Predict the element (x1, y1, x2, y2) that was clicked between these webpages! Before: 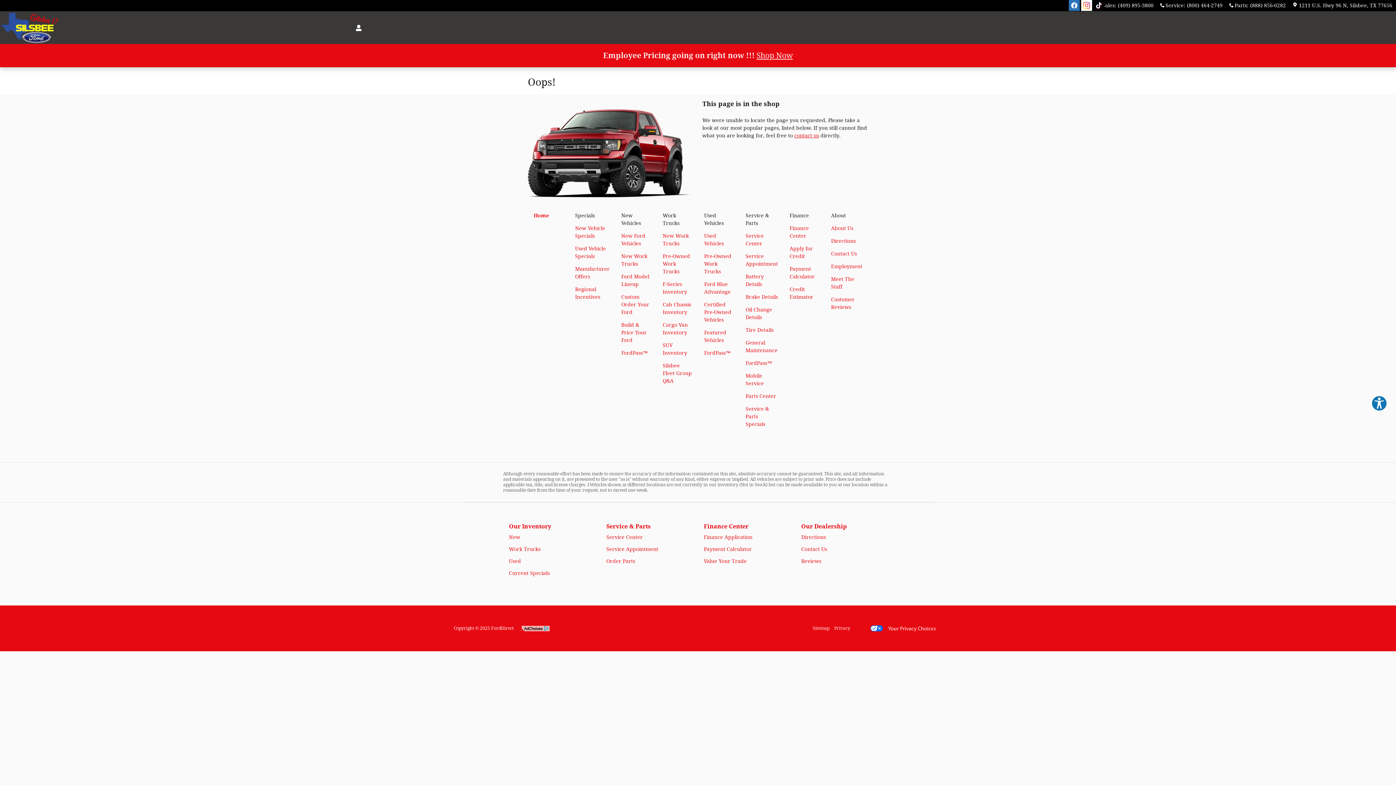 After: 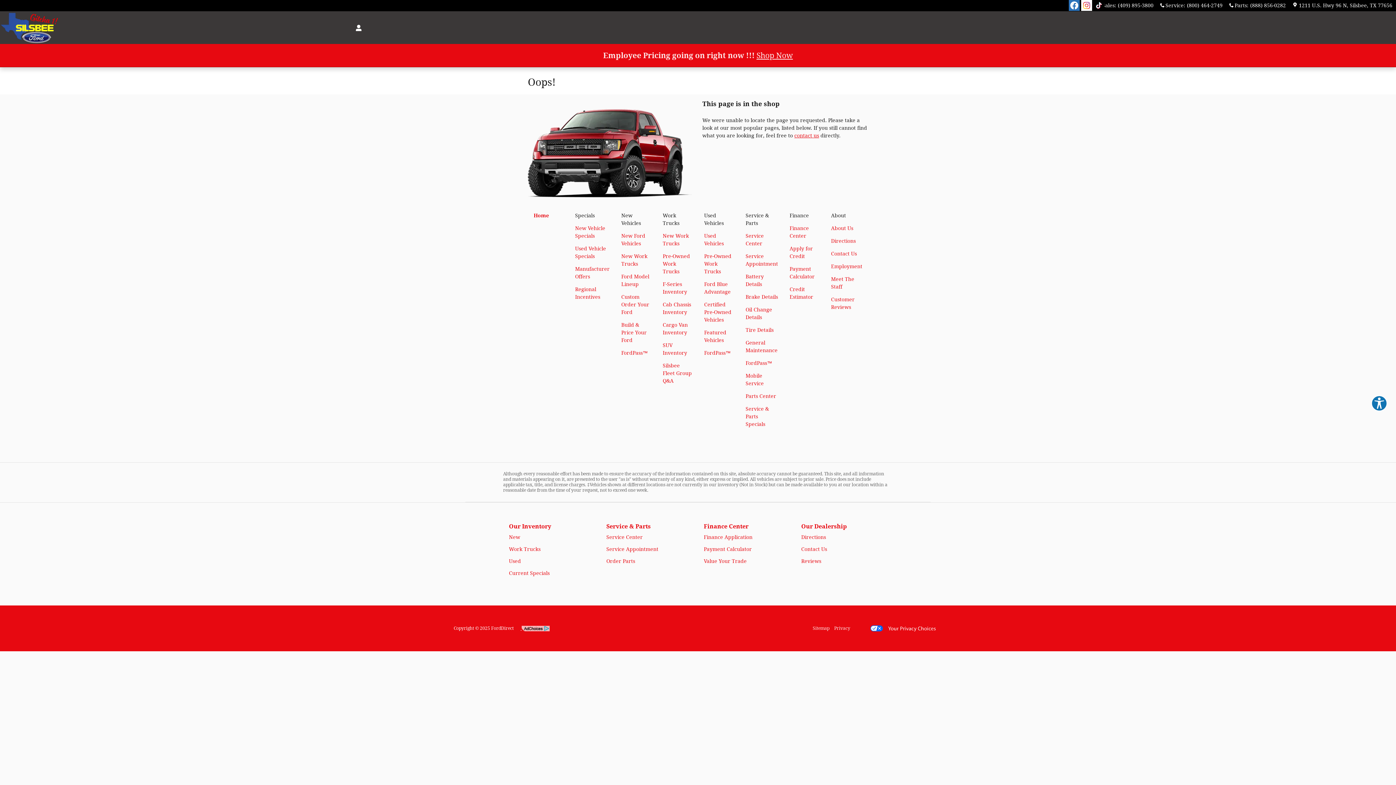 Action: label: Facebook bbox: (1069, 0, 1080, 10)